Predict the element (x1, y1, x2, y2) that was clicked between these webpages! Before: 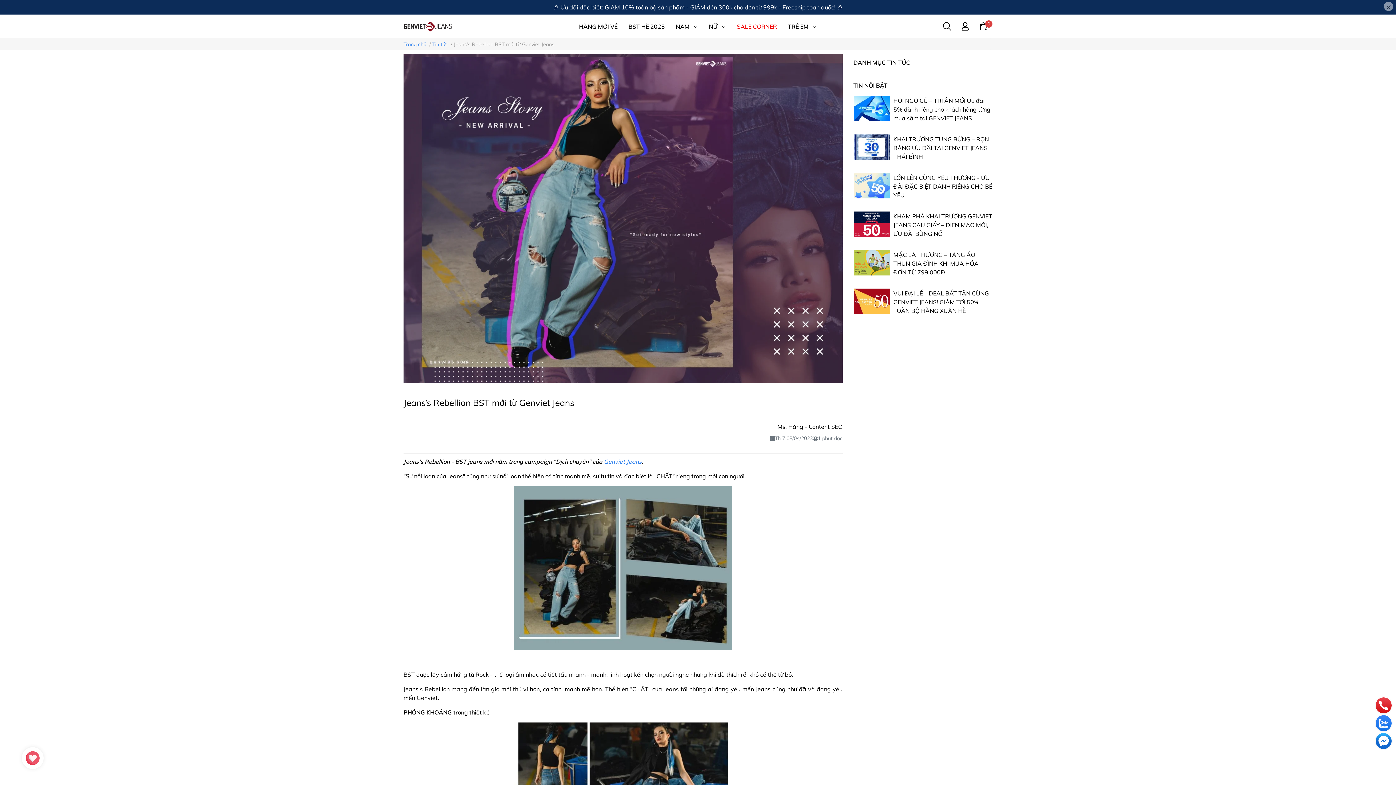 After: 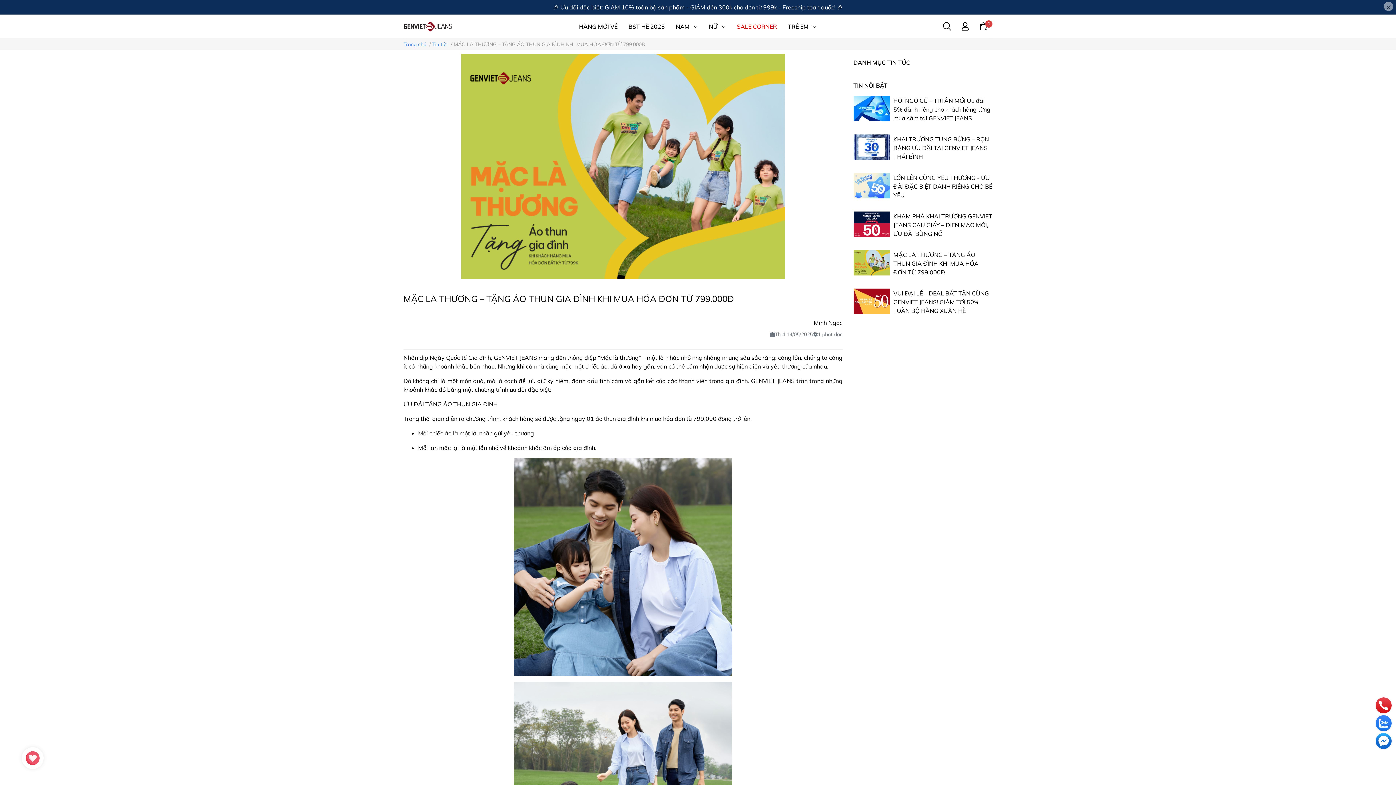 Action: label: MẶC LÀ THƯƠNG – TẶNG ÁO THUN GIA ĐÌNH KHI MUA HÓA ĐƠN TỪ 799.000Đ bbox: (893, 251, 978, 276)